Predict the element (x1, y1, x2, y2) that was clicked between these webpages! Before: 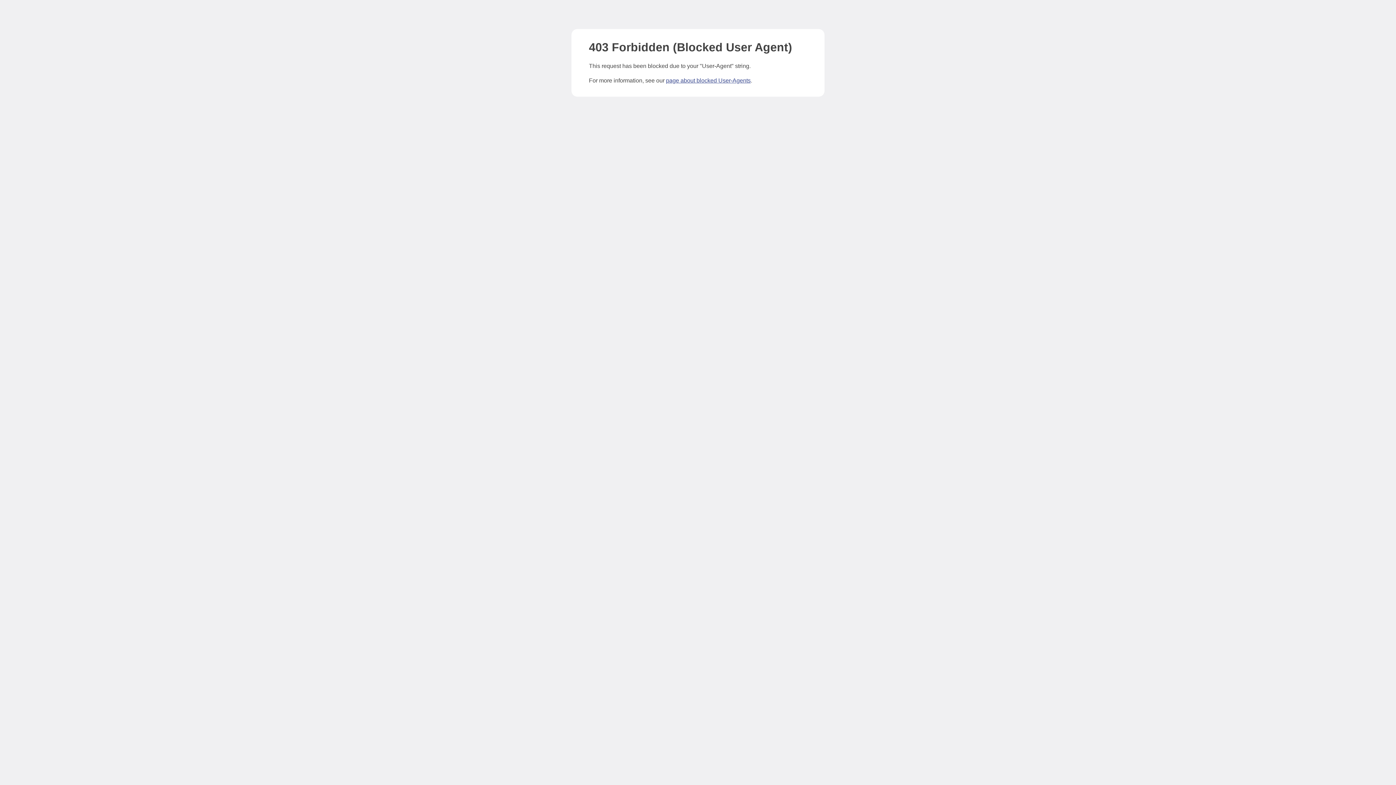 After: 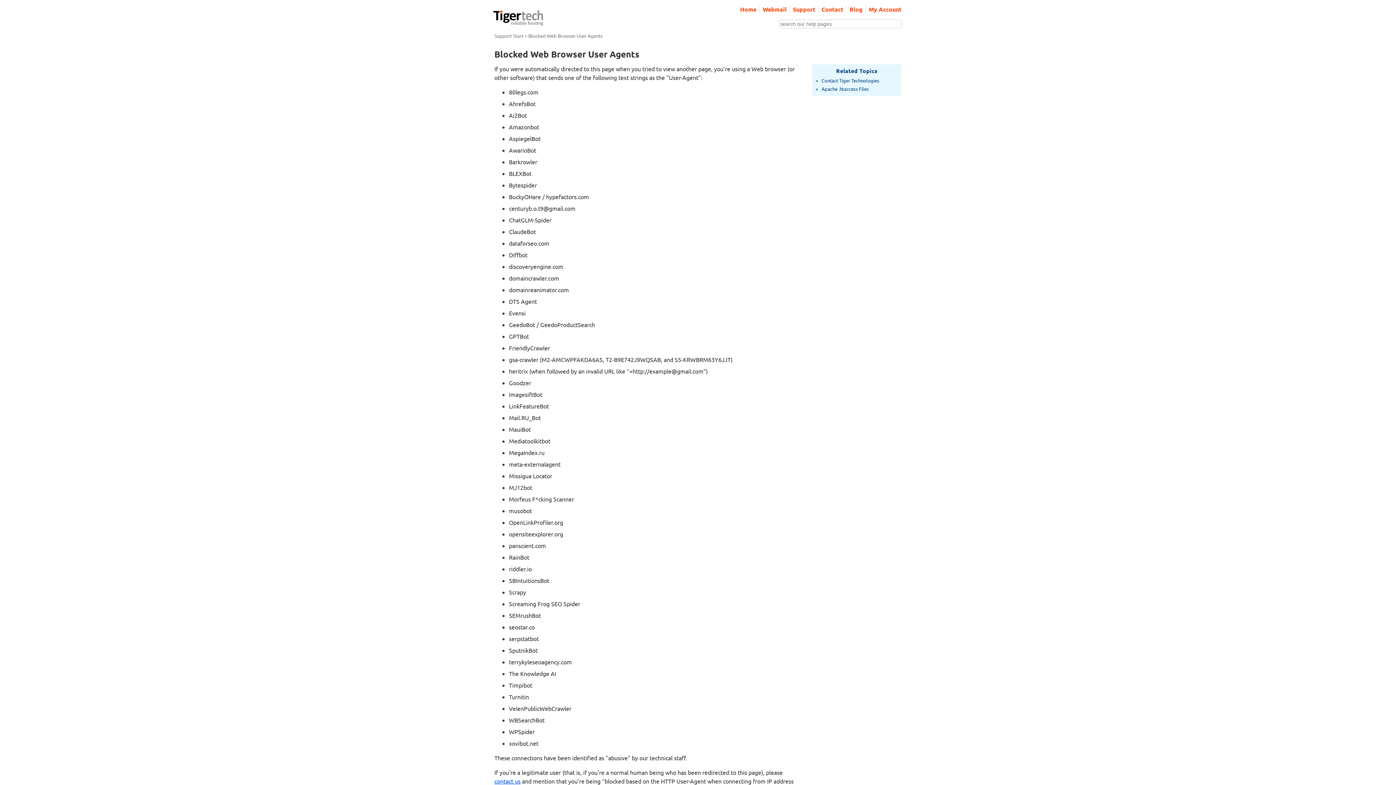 Action: bbox: (666, 77, 750, 83) label: page about blocked User-Agents